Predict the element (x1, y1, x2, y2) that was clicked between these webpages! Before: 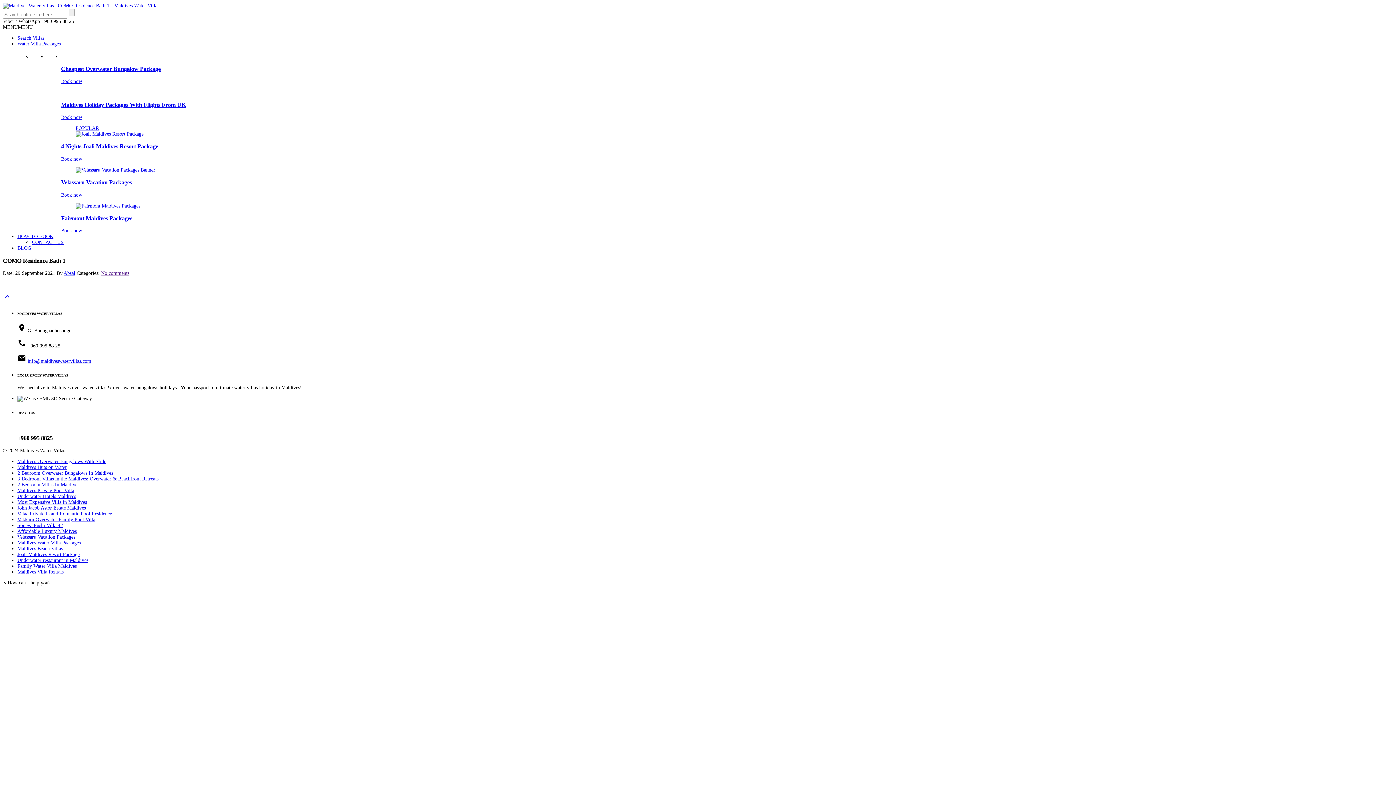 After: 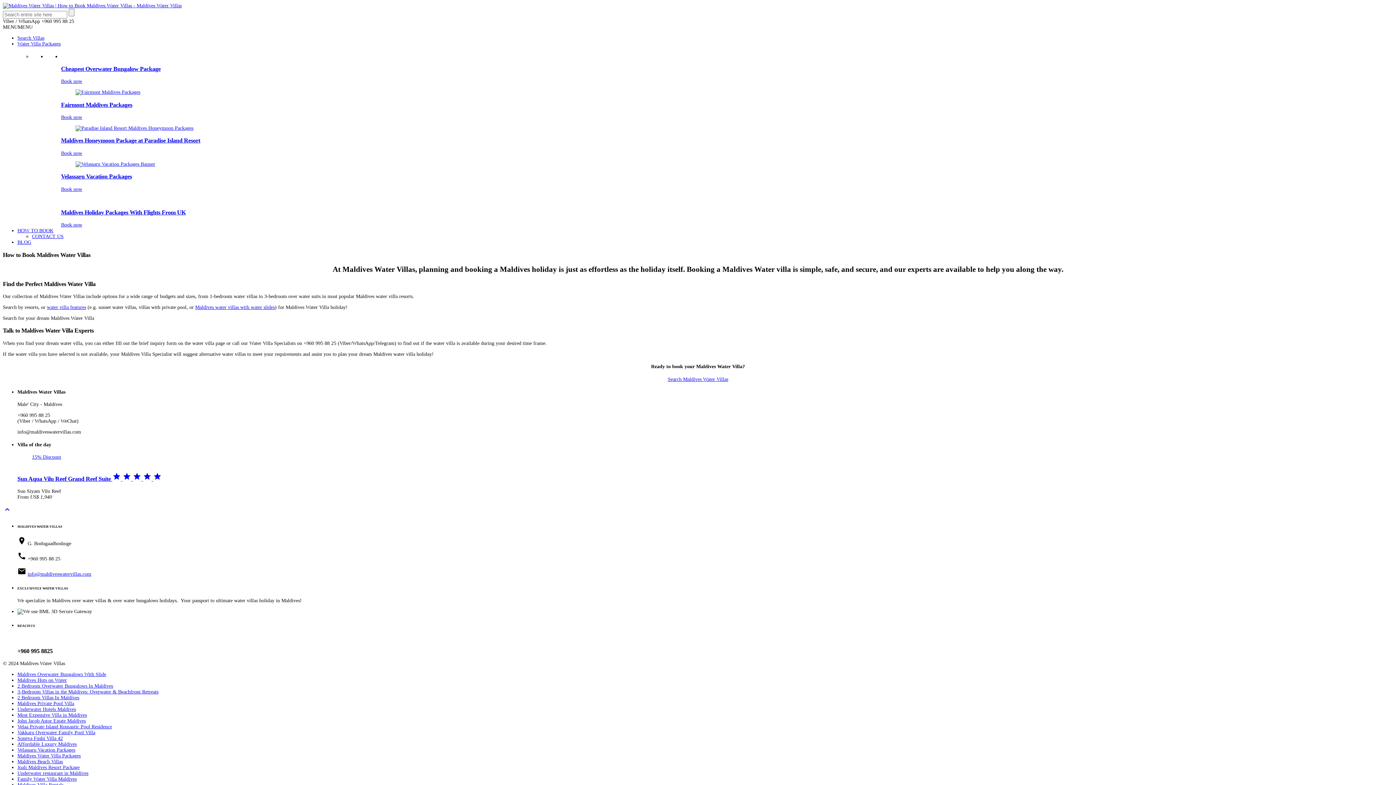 Action: label: HOW TO BOOK bbox: (17, 233, 53, 239)